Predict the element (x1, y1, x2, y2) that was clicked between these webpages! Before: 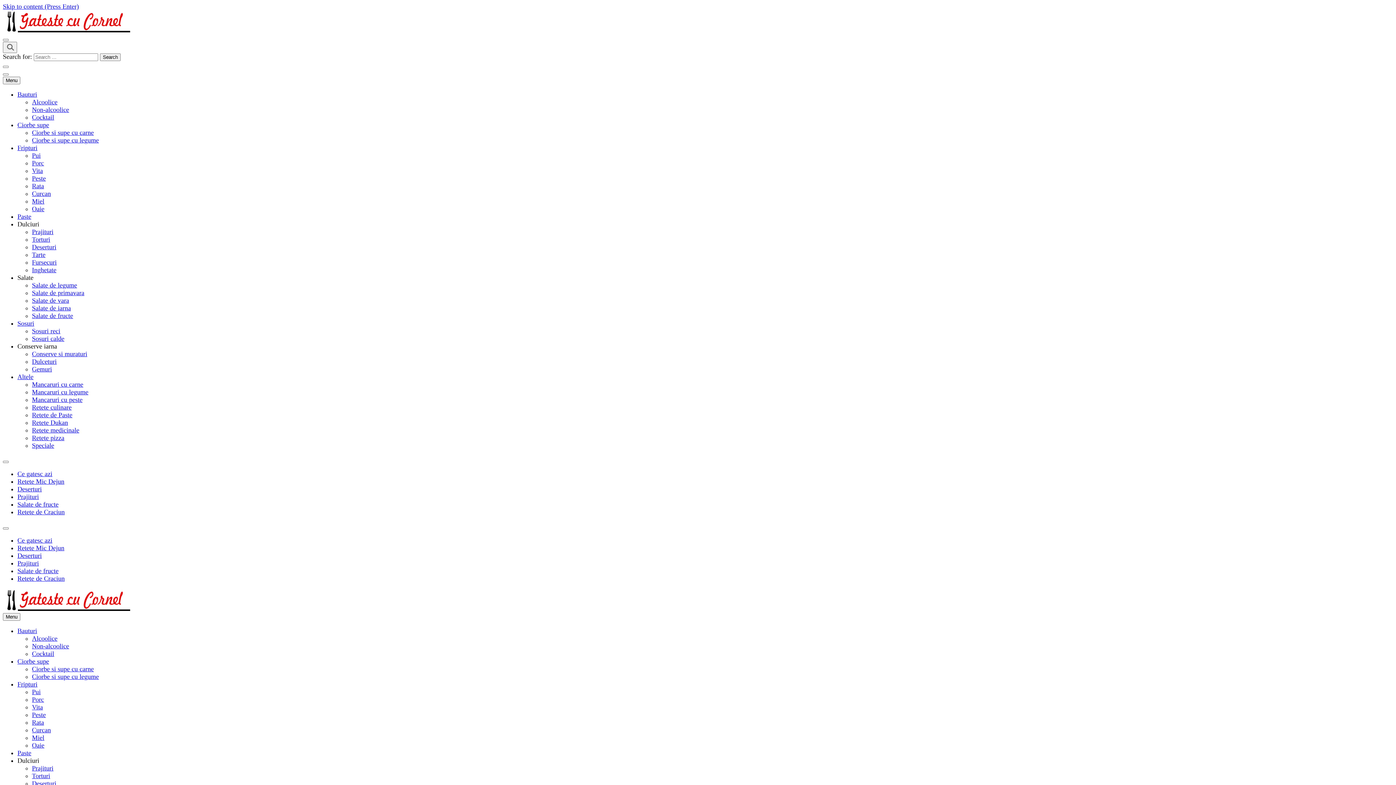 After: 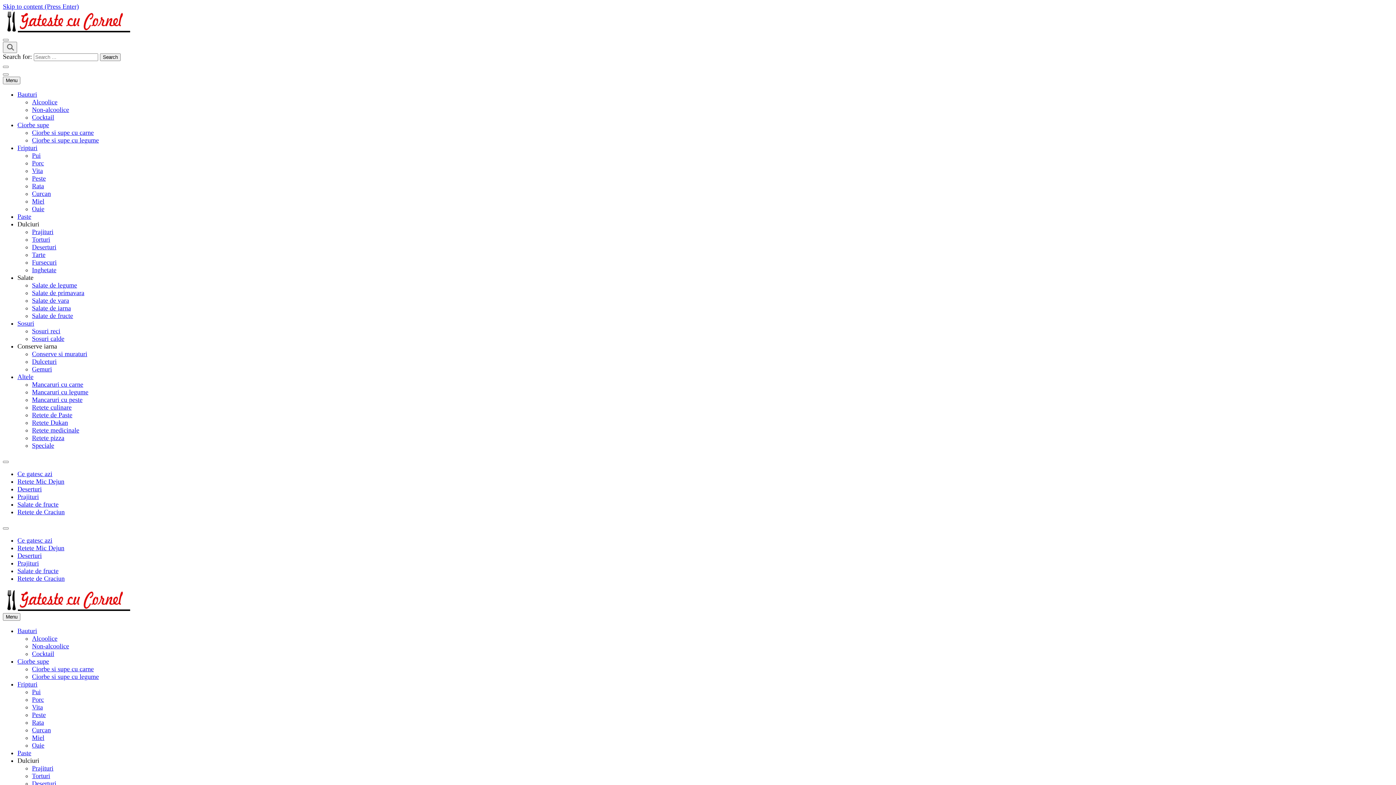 Action: label: Fripturi bbox: (17, 681, 37, 688)